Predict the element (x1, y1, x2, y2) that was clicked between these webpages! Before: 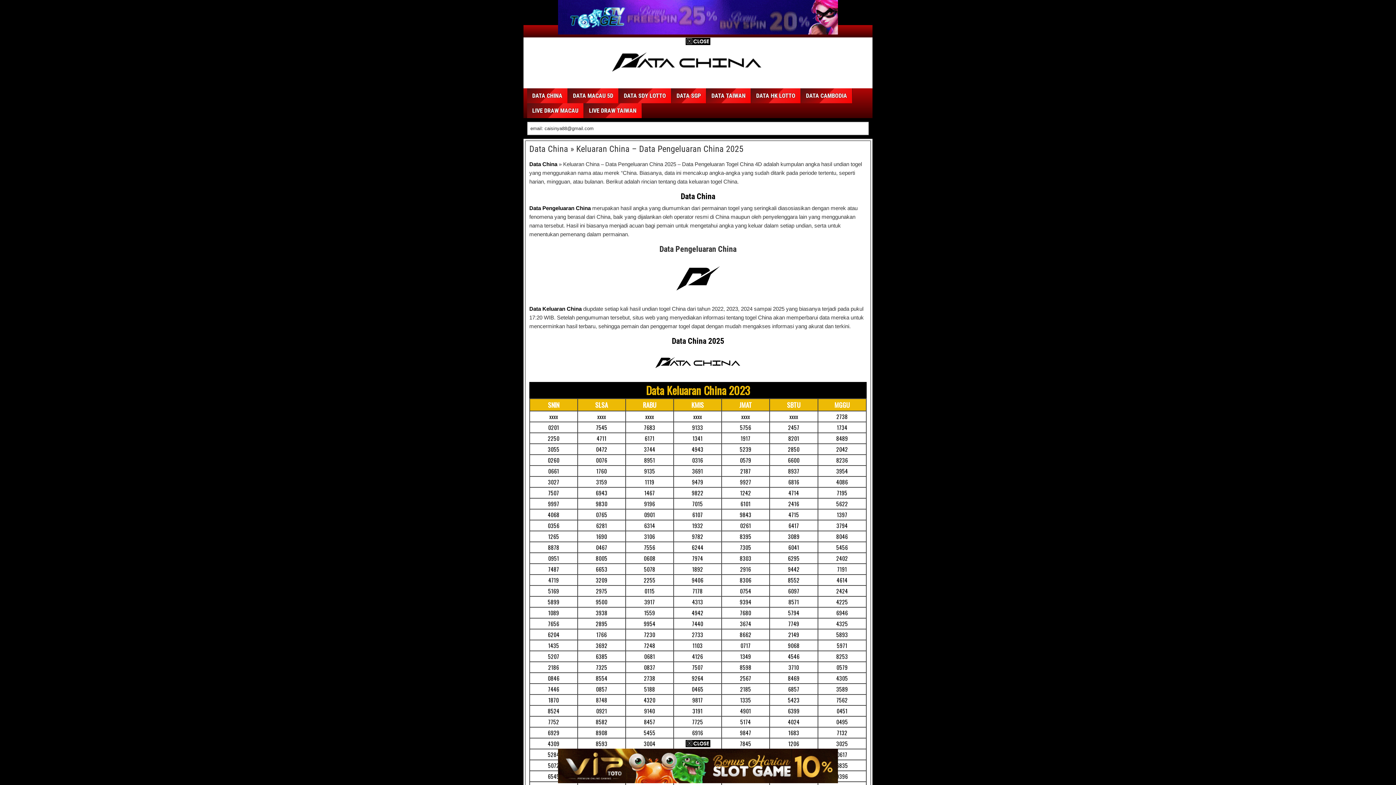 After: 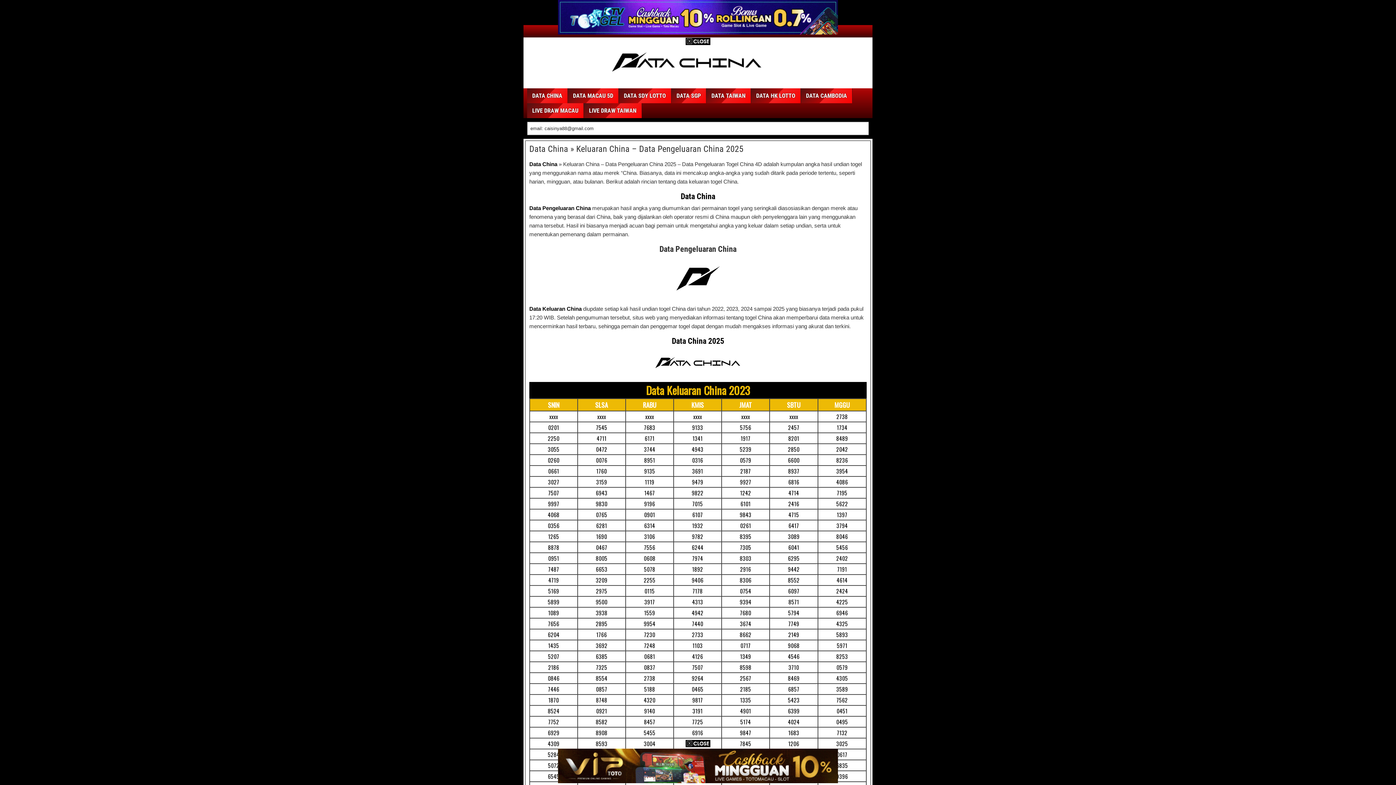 Action: bbox: (558, 779, 838, 784)